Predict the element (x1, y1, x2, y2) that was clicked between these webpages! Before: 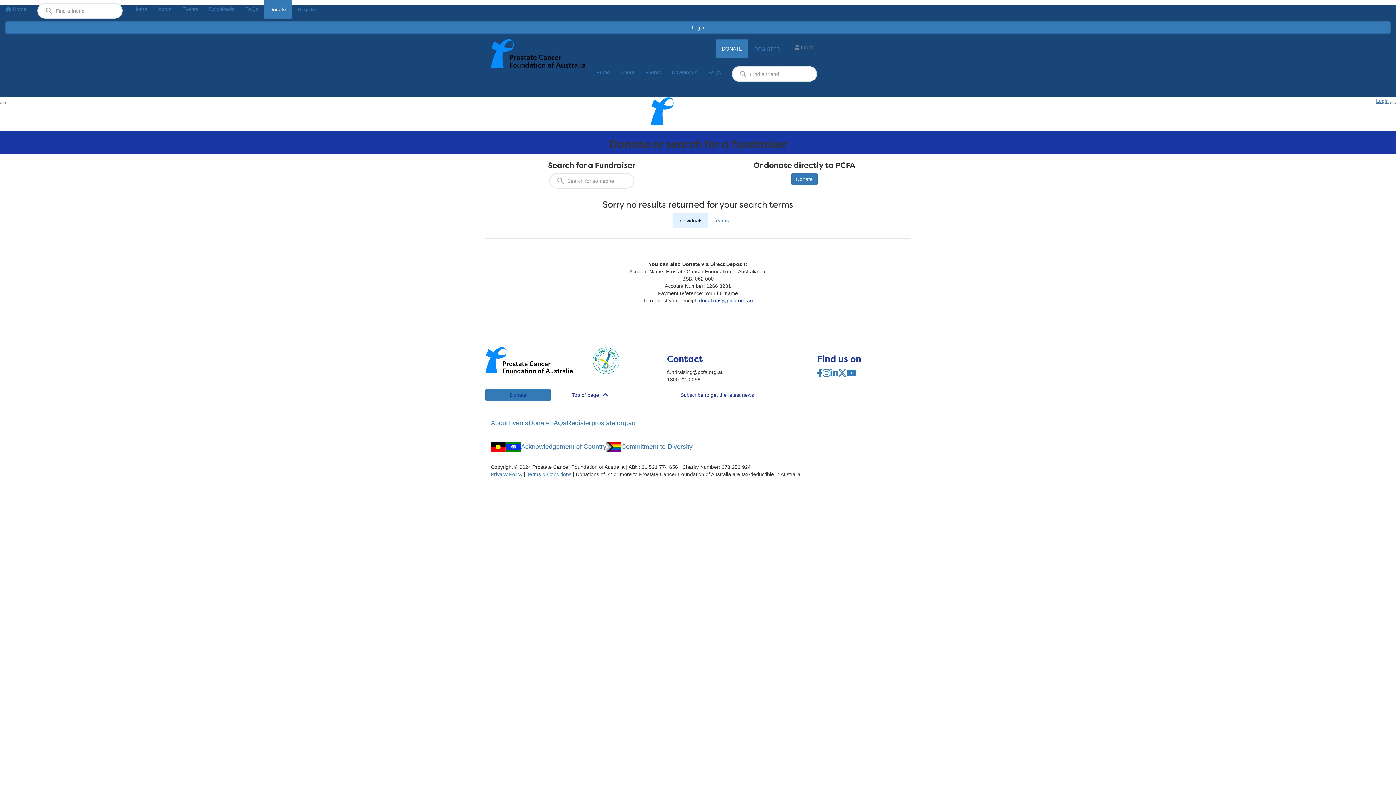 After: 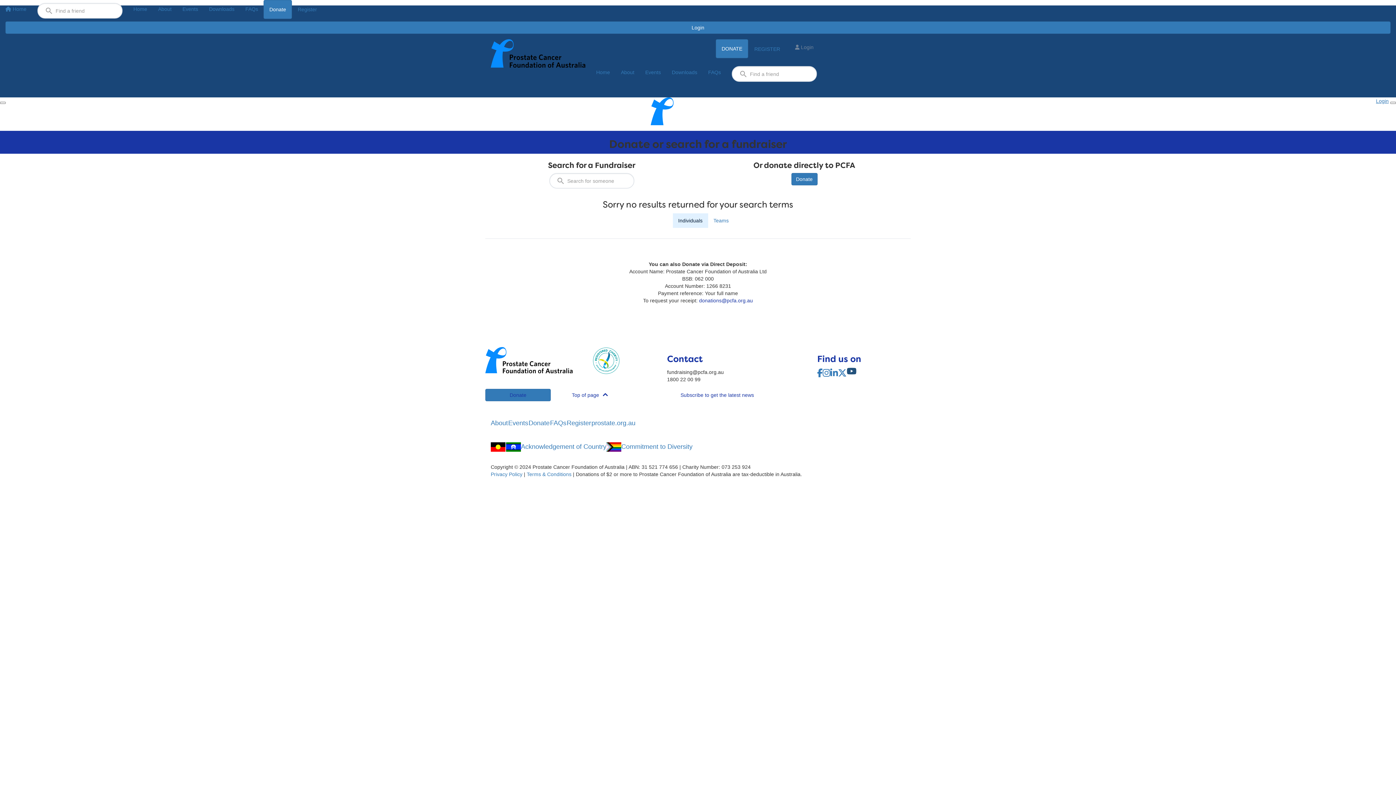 Action: bbox: (846, 368, 856, 378)